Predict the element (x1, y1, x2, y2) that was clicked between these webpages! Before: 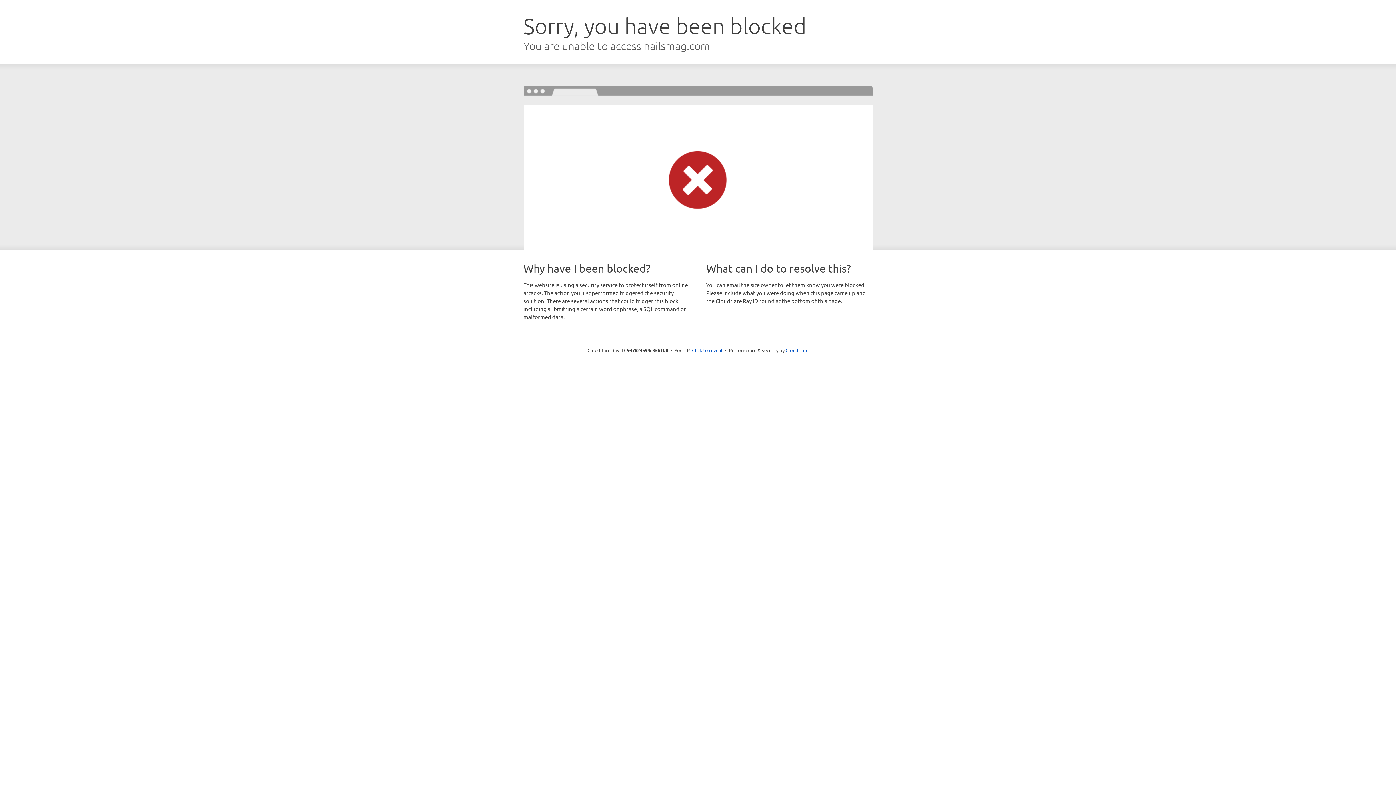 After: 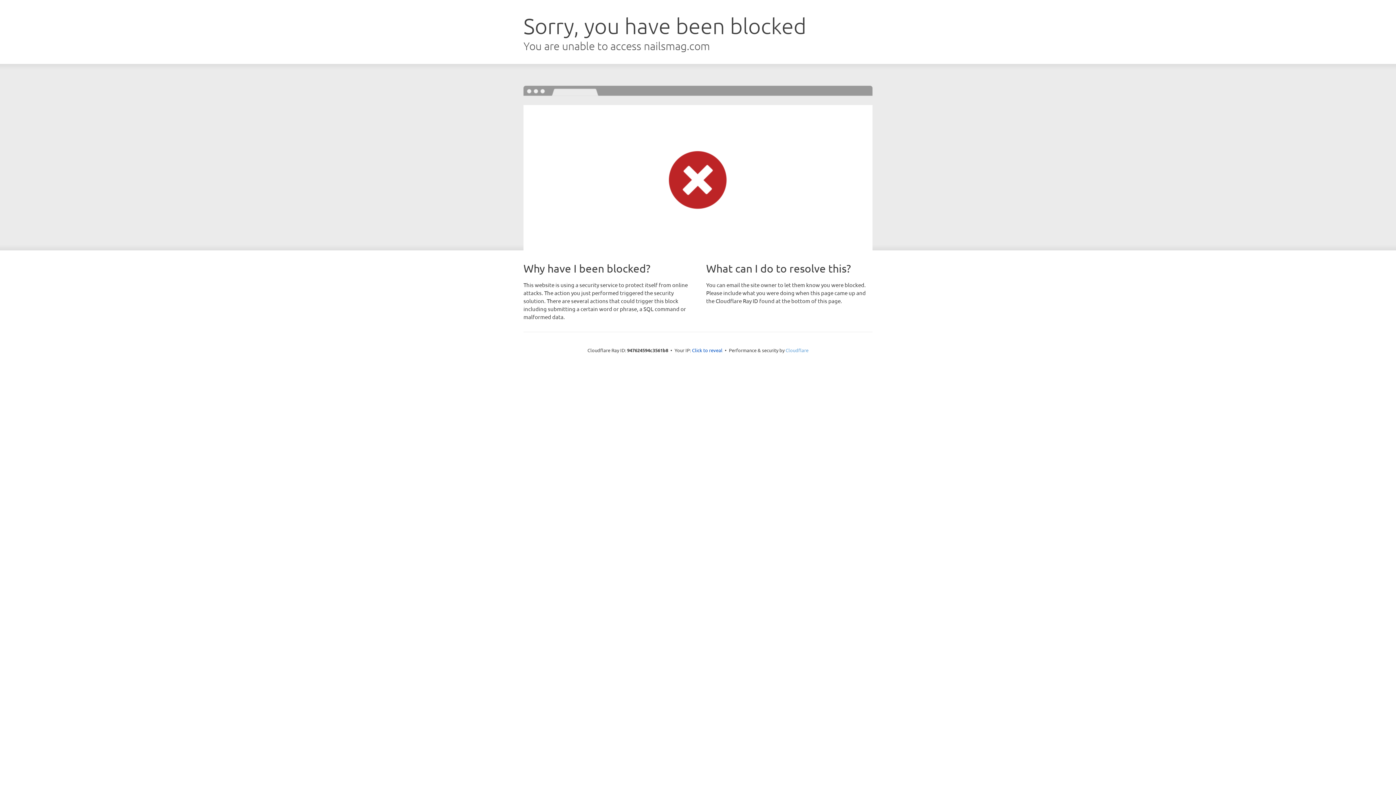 Action: bbox: (785, 347, 808, 353) label: Cloudflare